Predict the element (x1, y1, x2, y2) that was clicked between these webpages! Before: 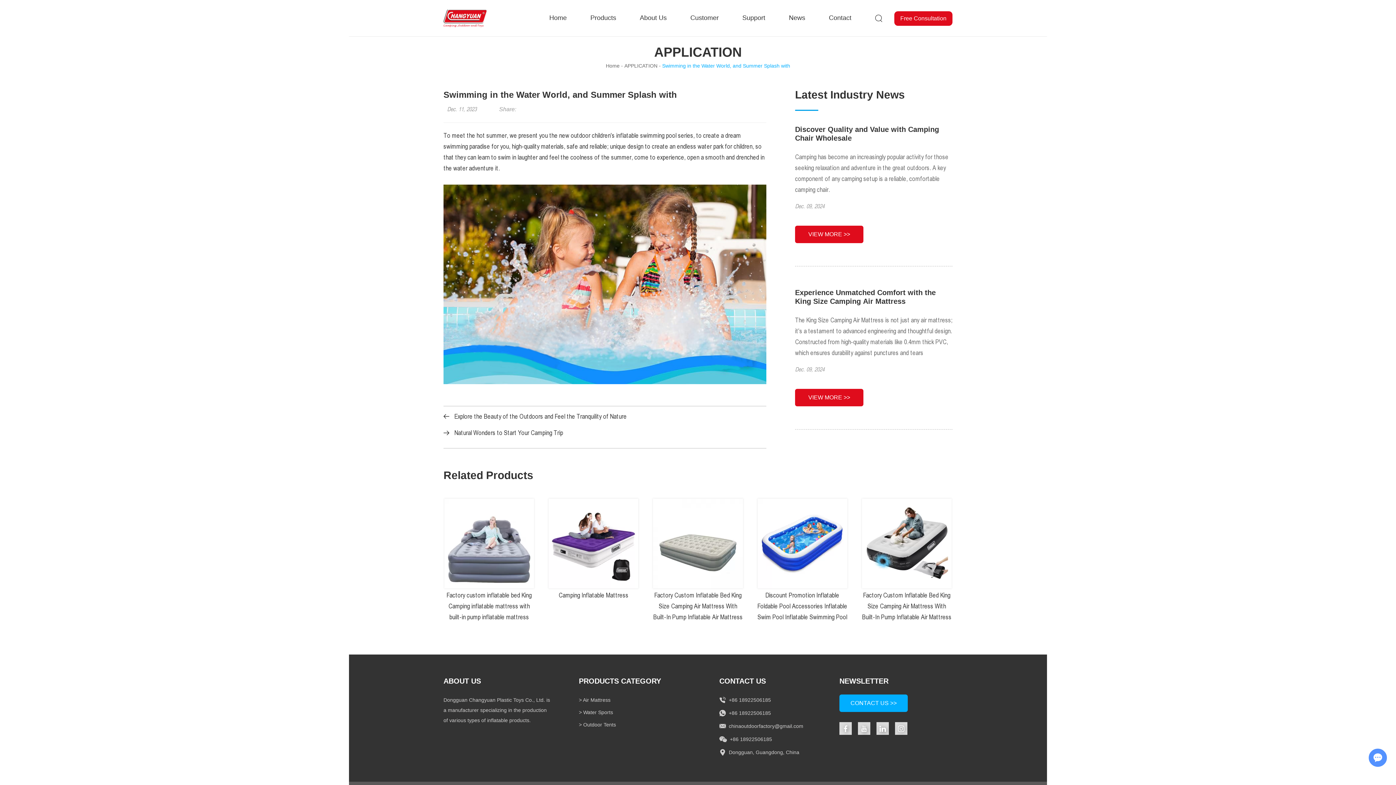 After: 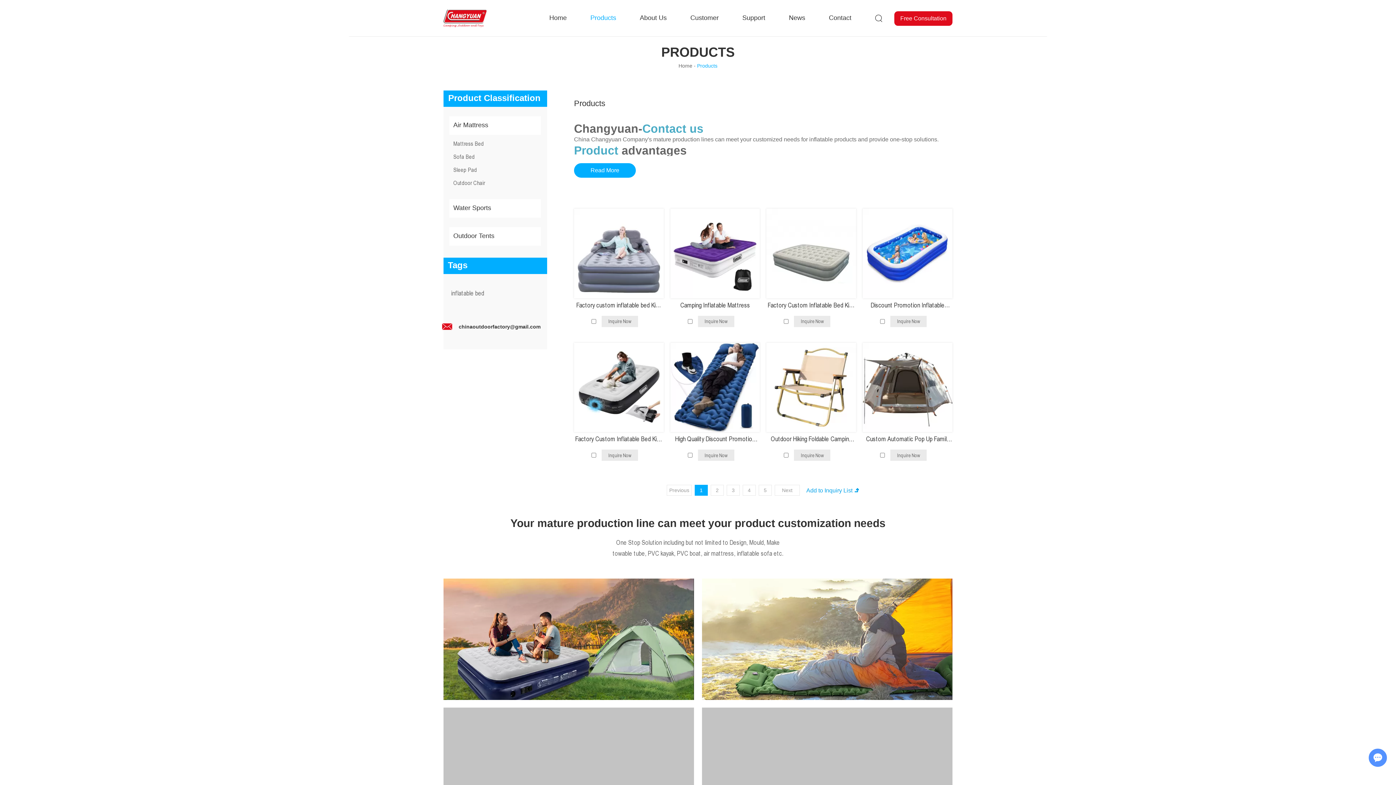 Action: label: Related Products bbox: (443, 469, 533, 481)